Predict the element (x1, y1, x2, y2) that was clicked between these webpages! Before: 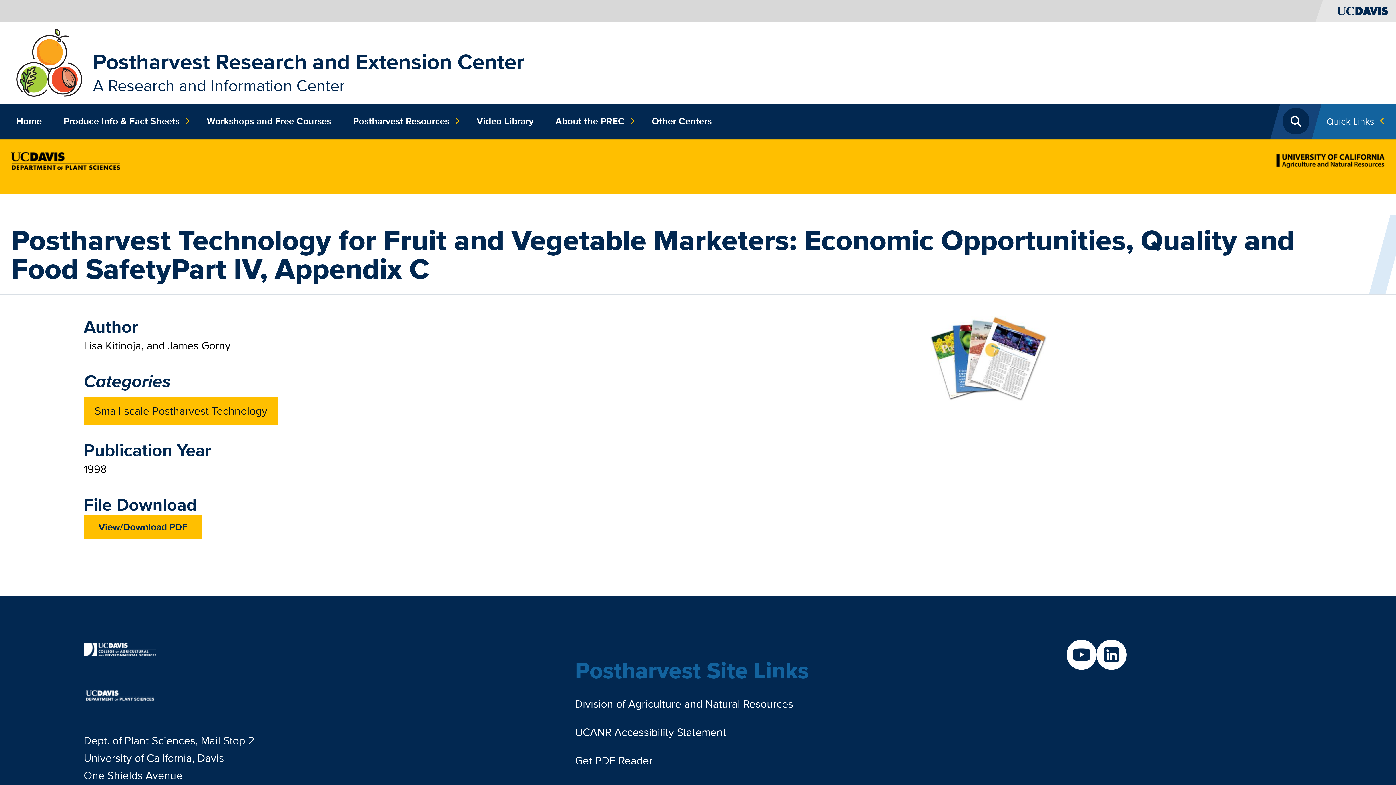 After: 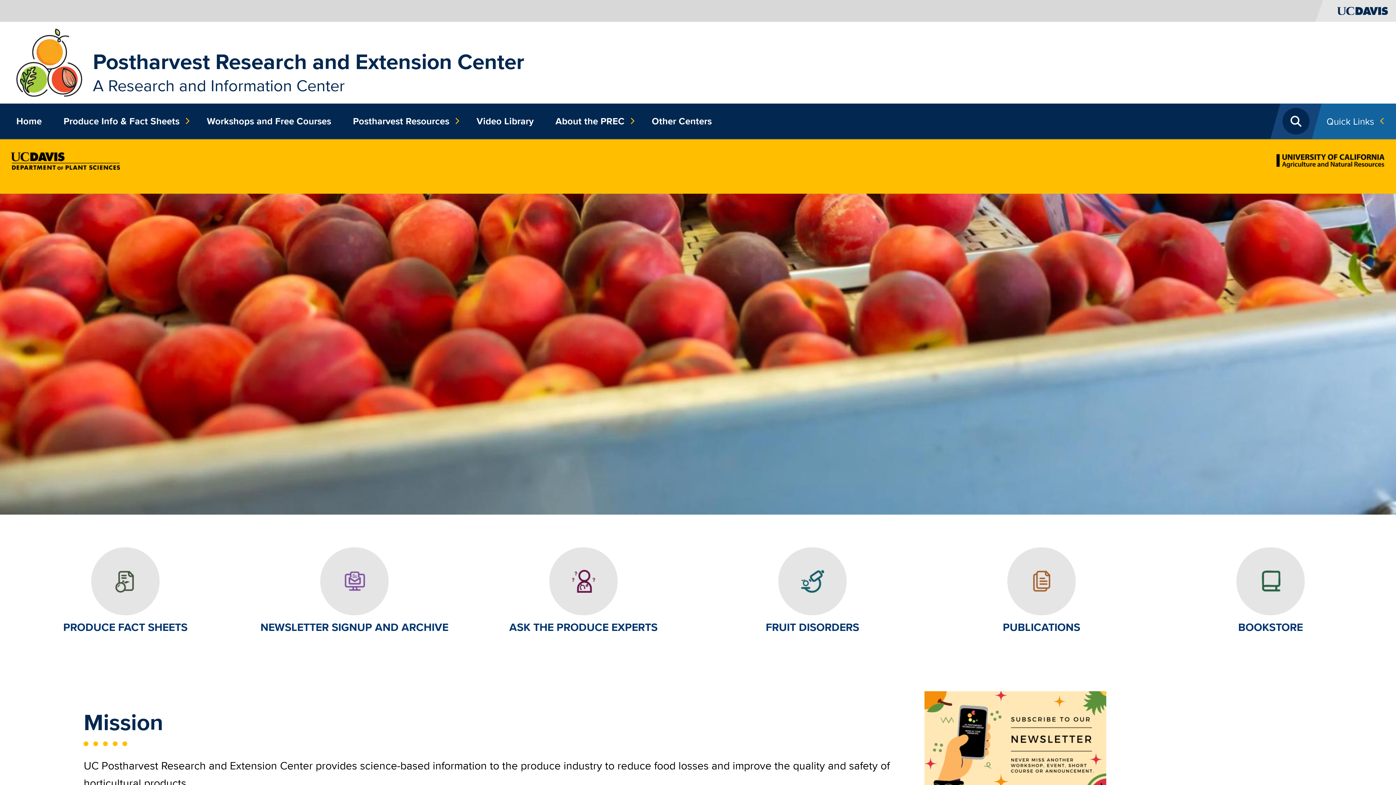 Action: bbox: (16, 53, 82, 69)